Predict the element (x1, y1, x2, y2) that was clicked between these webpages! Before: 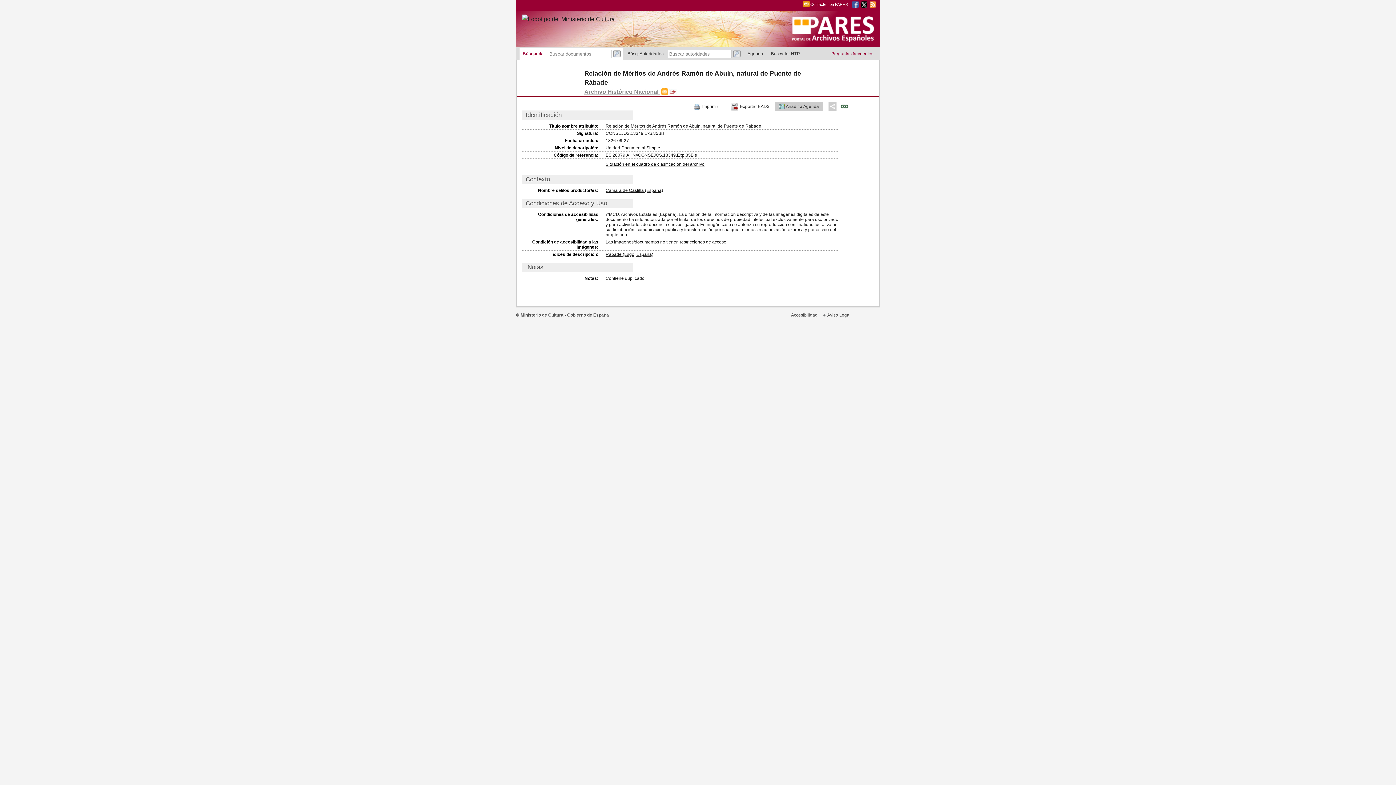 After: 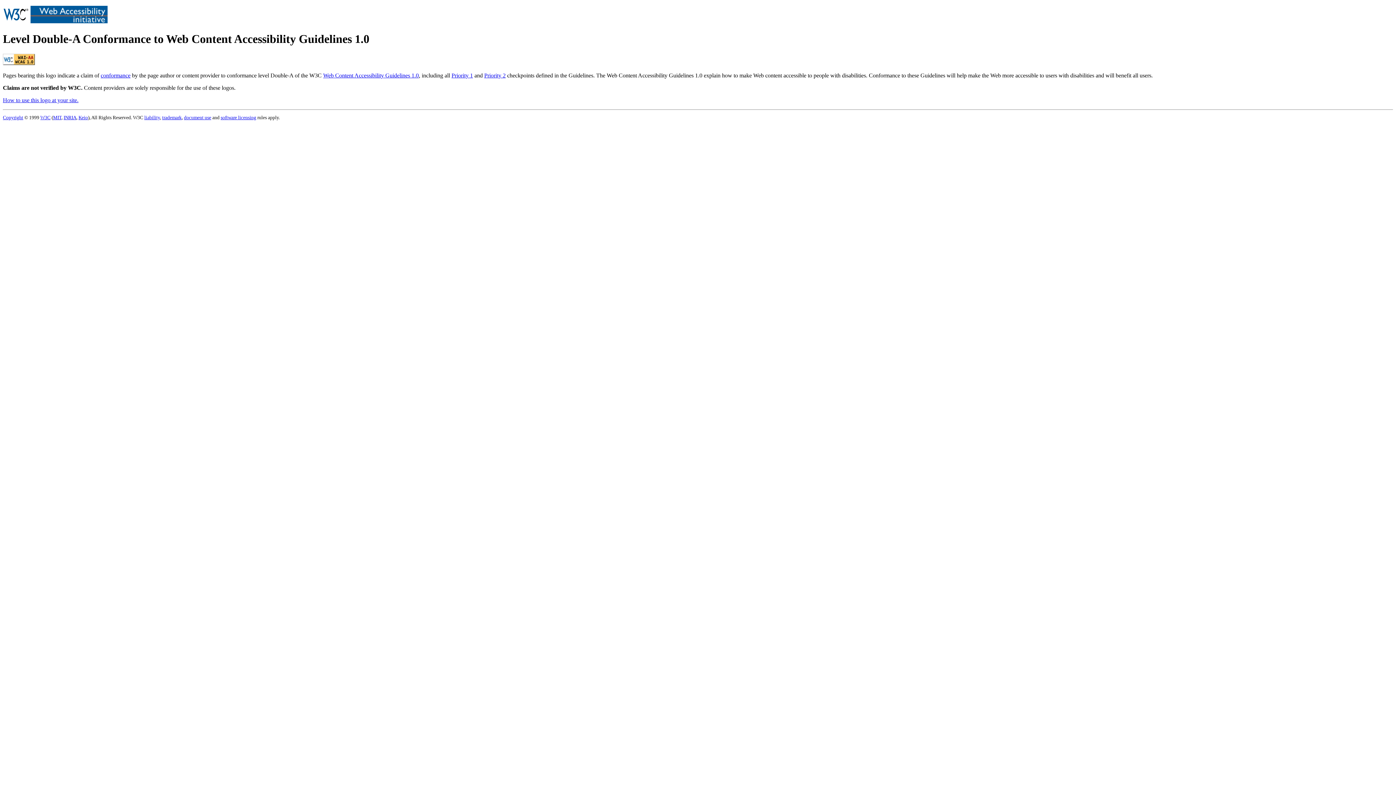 Action: bbox: (855, 312, 880, 319)